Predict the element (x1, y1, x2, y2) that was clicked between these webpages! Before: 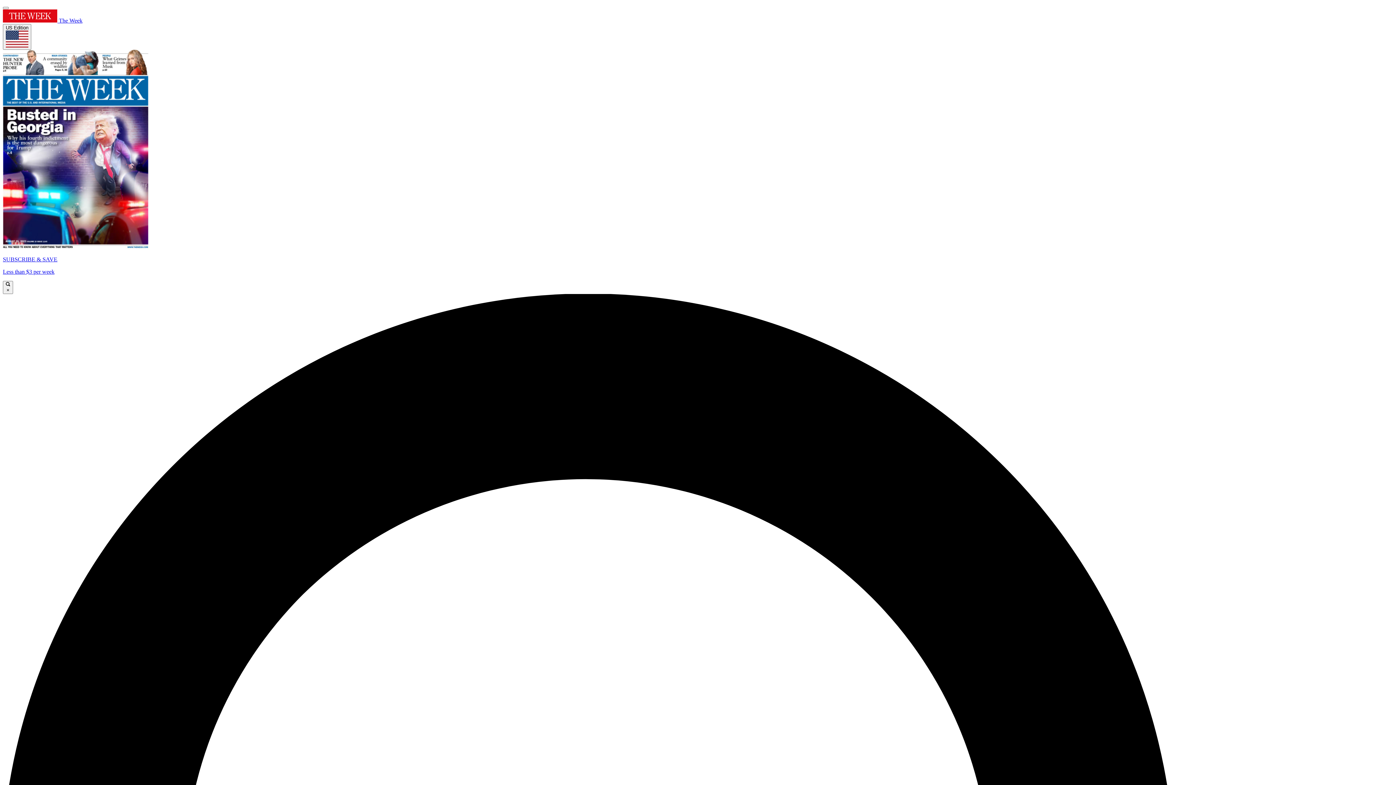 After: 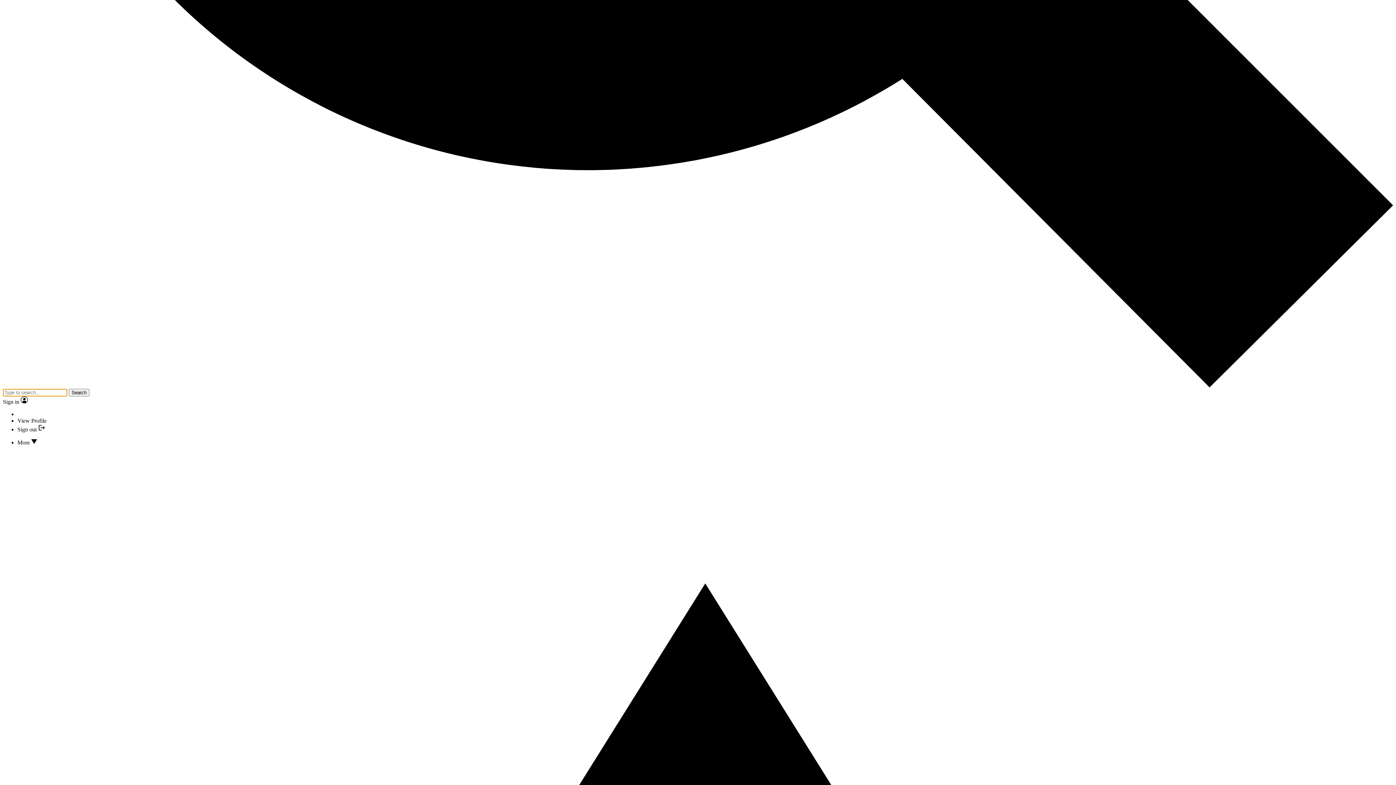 Action: bbox: (2, 6, 8, 9)